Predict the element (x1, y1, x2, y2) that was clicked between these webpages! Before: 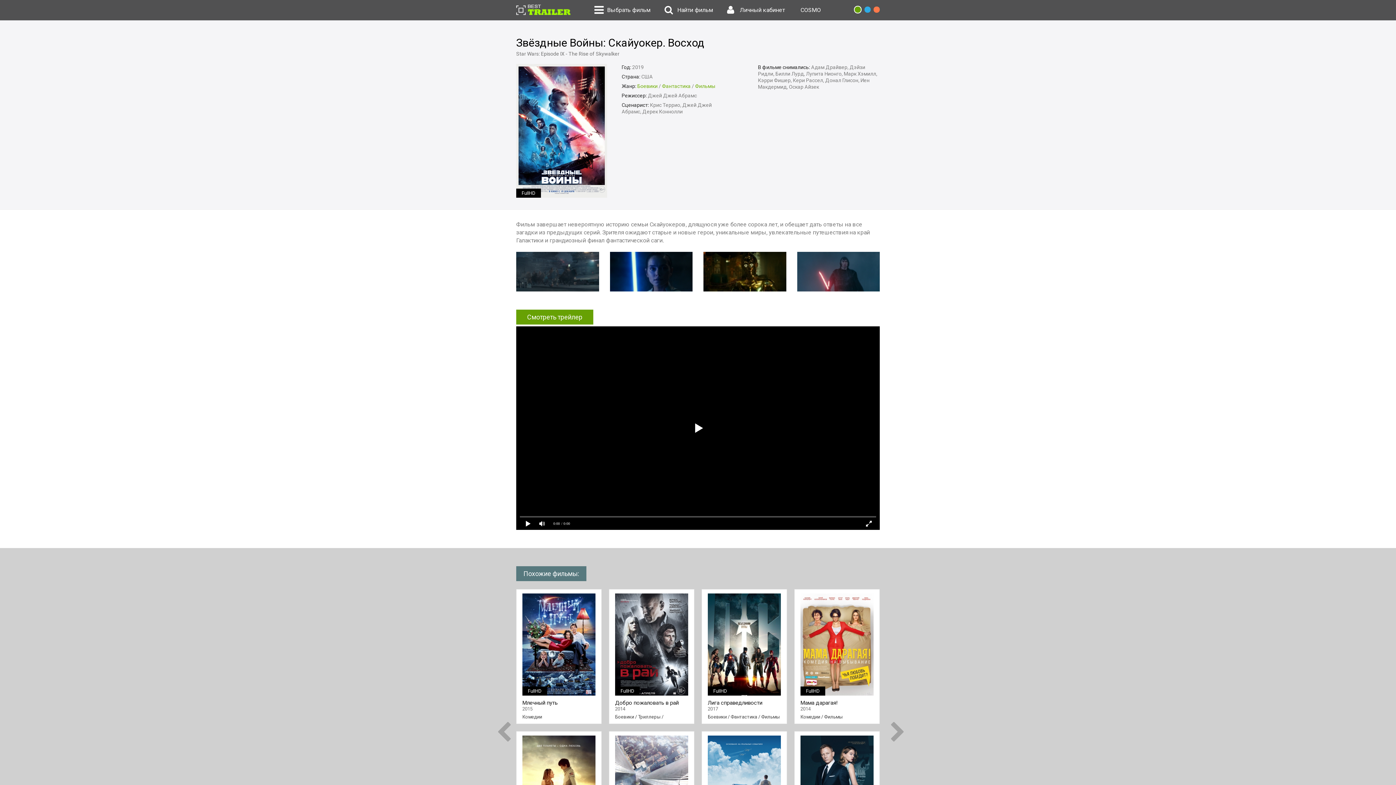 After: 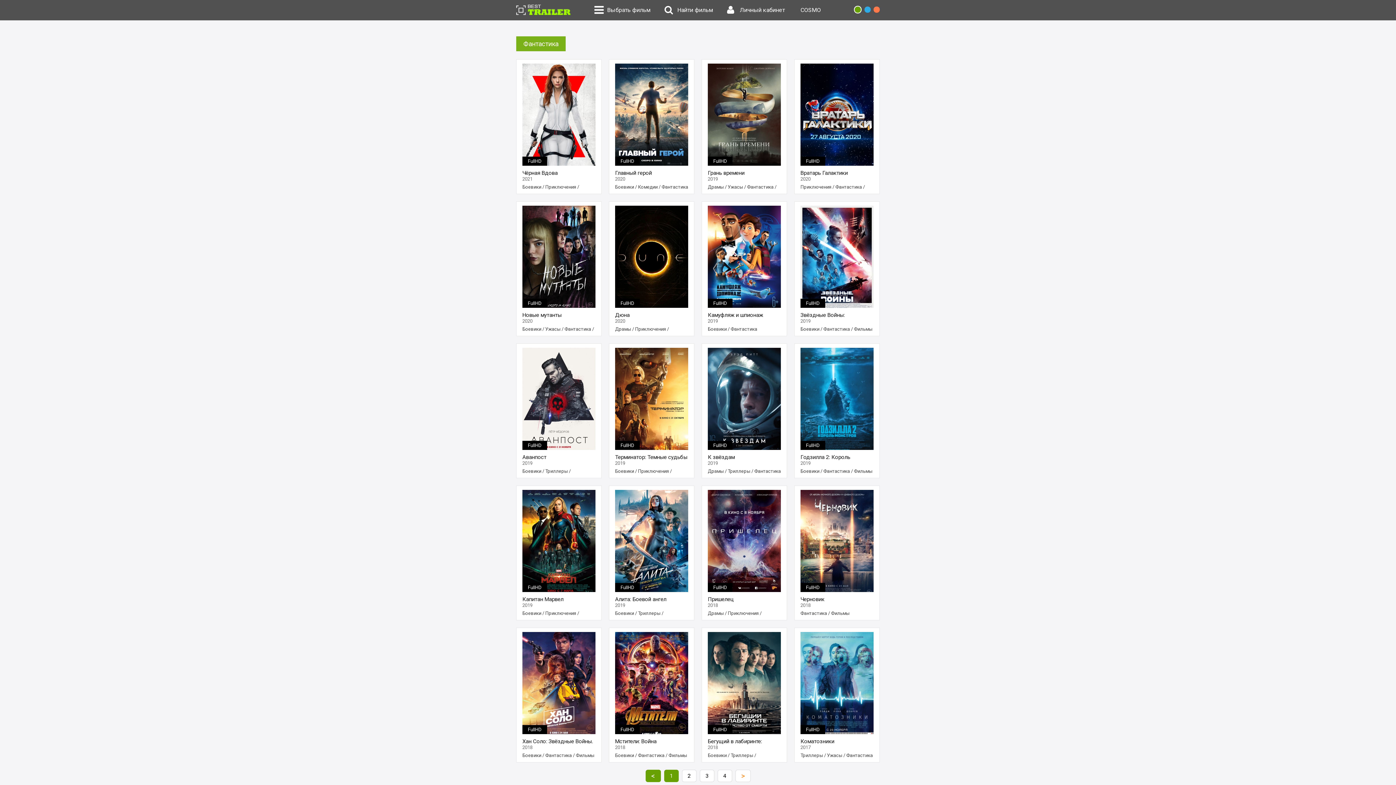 Action: bbox: (662, 83, 690, 89) label: Фантастика